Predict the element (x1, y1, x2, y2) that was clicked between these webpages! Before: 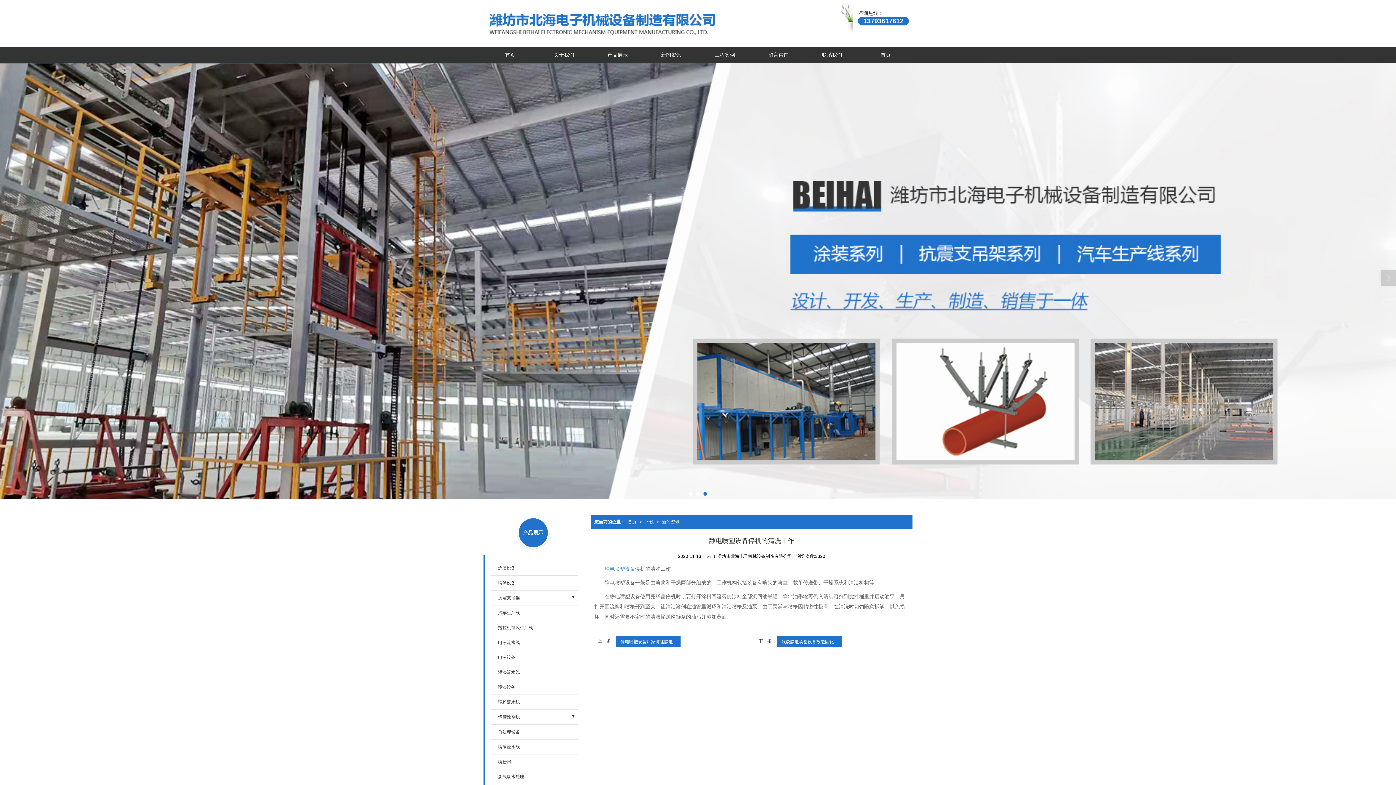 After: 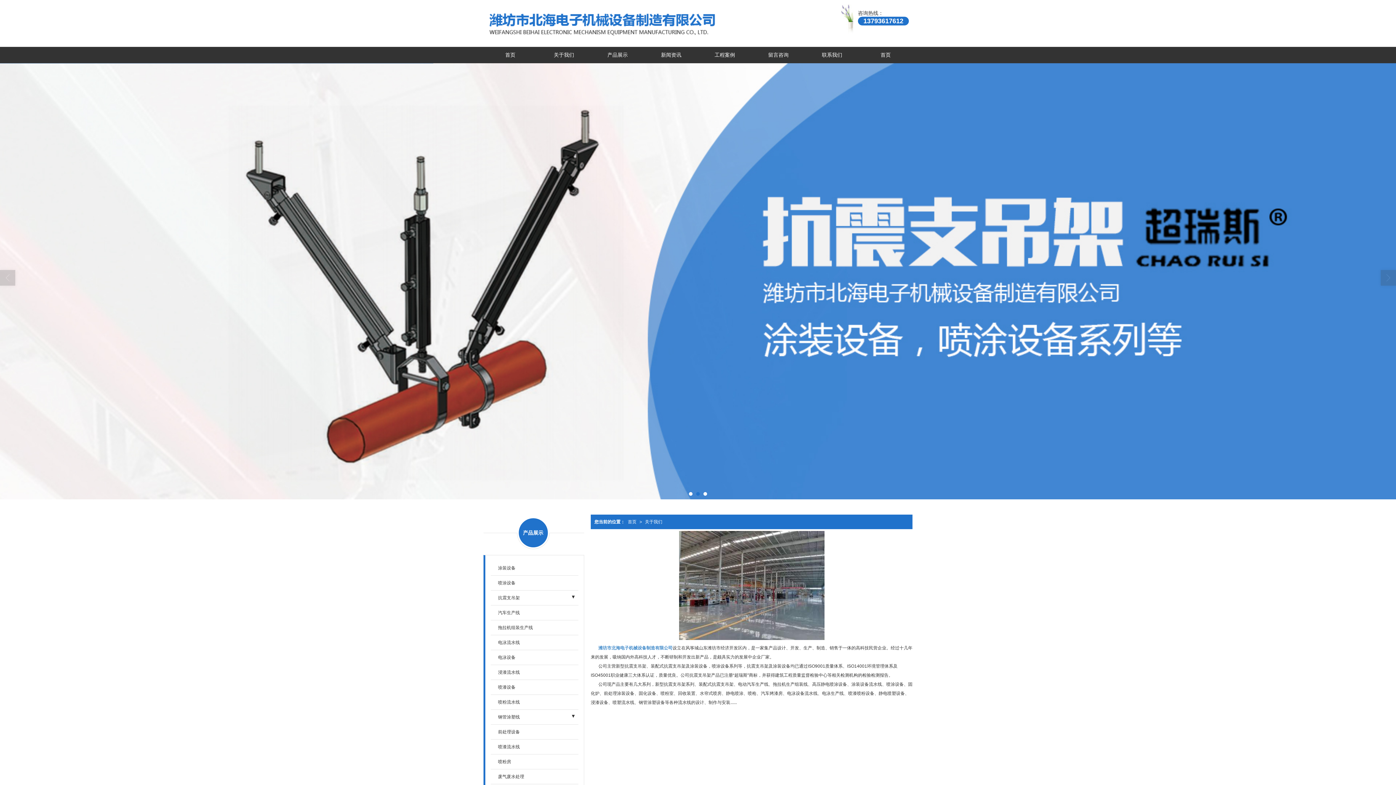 Action: bbox: (537, 49, 590, 60) label: 关于我们